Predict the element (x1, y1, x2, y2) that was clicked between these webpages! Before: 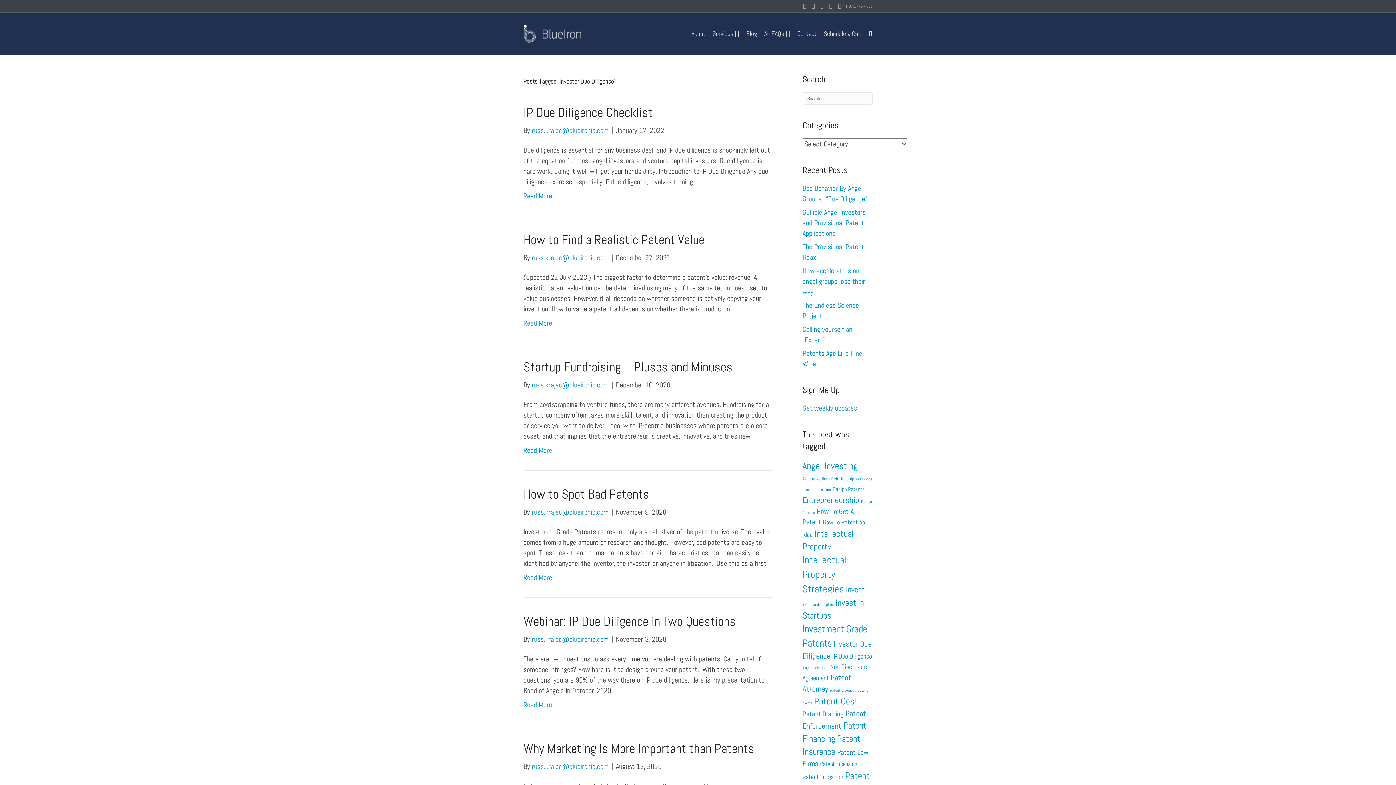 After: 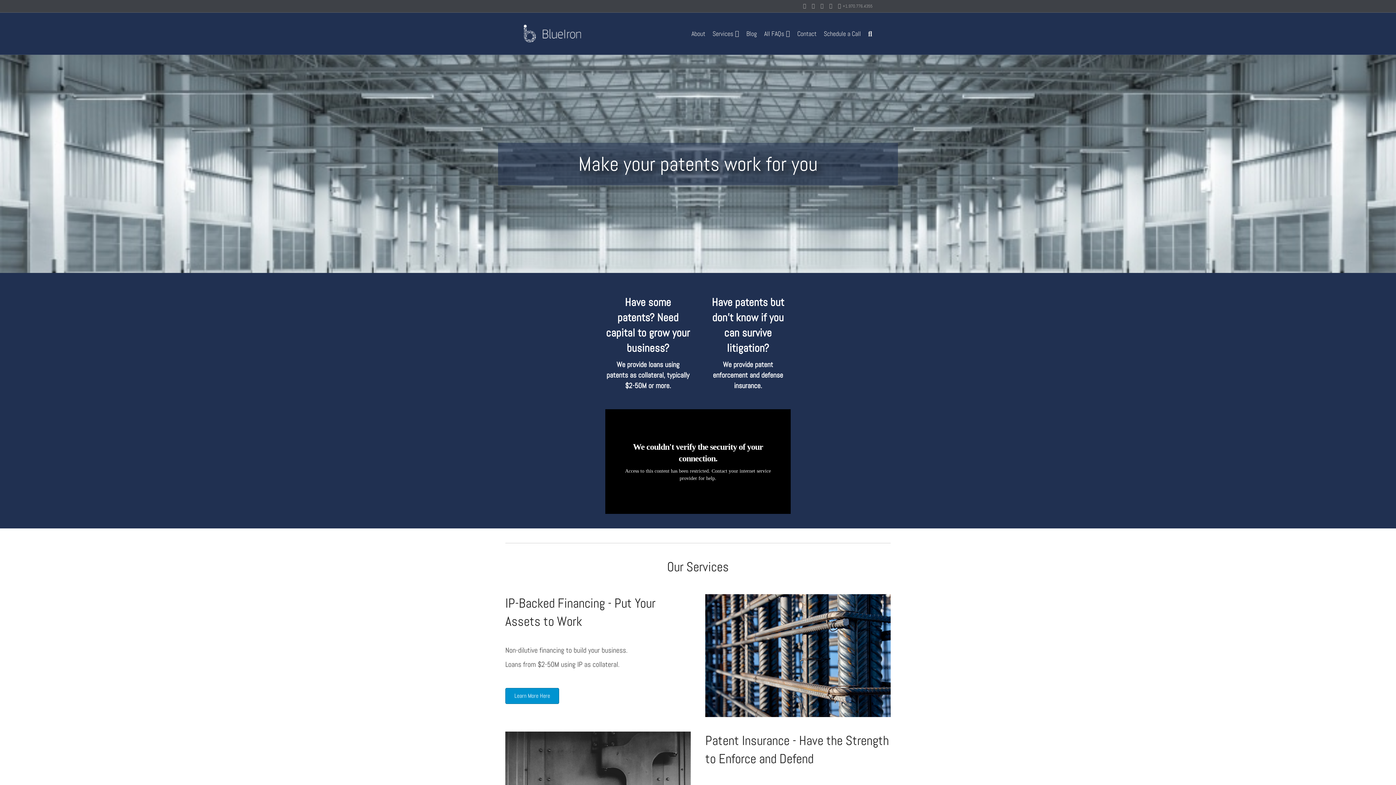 Action: bbox: (524, 28, 581, 37)